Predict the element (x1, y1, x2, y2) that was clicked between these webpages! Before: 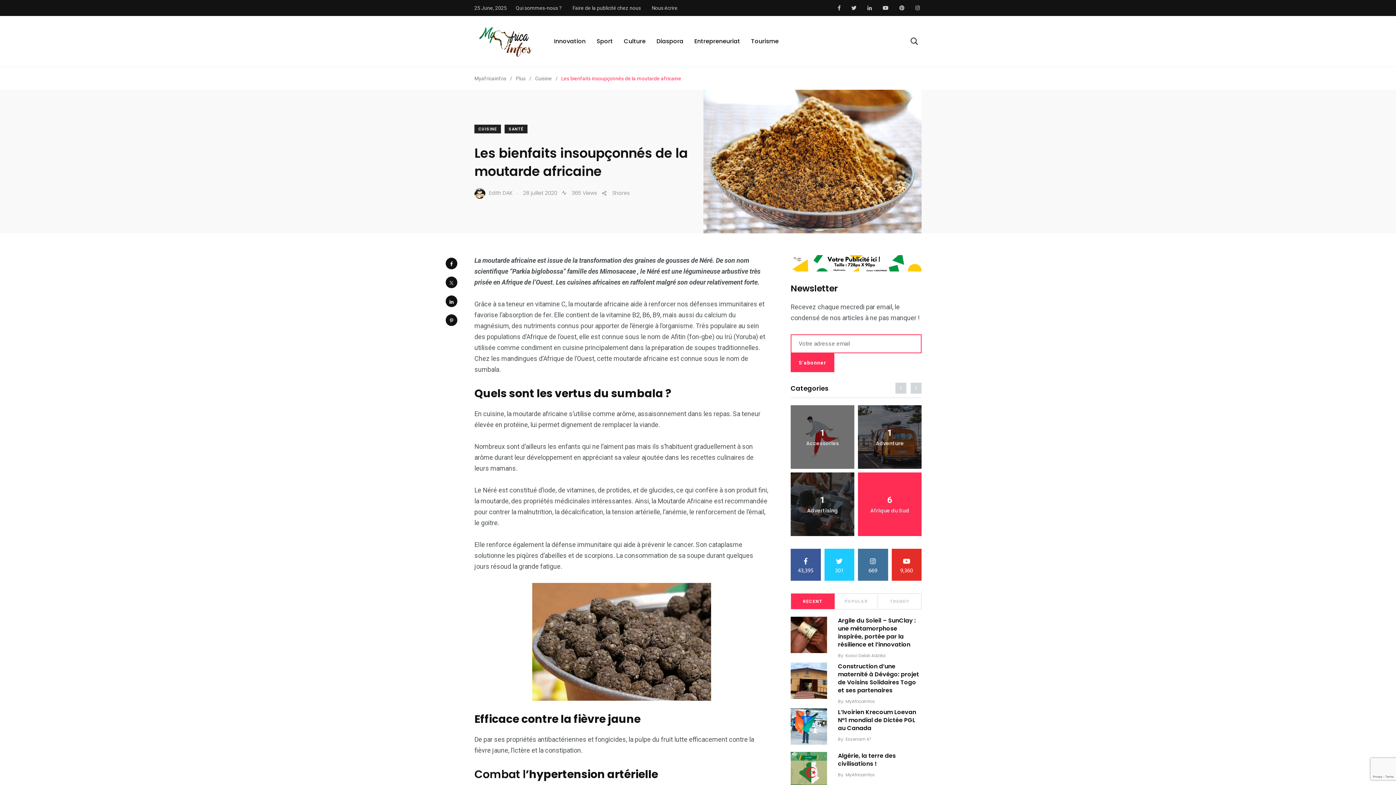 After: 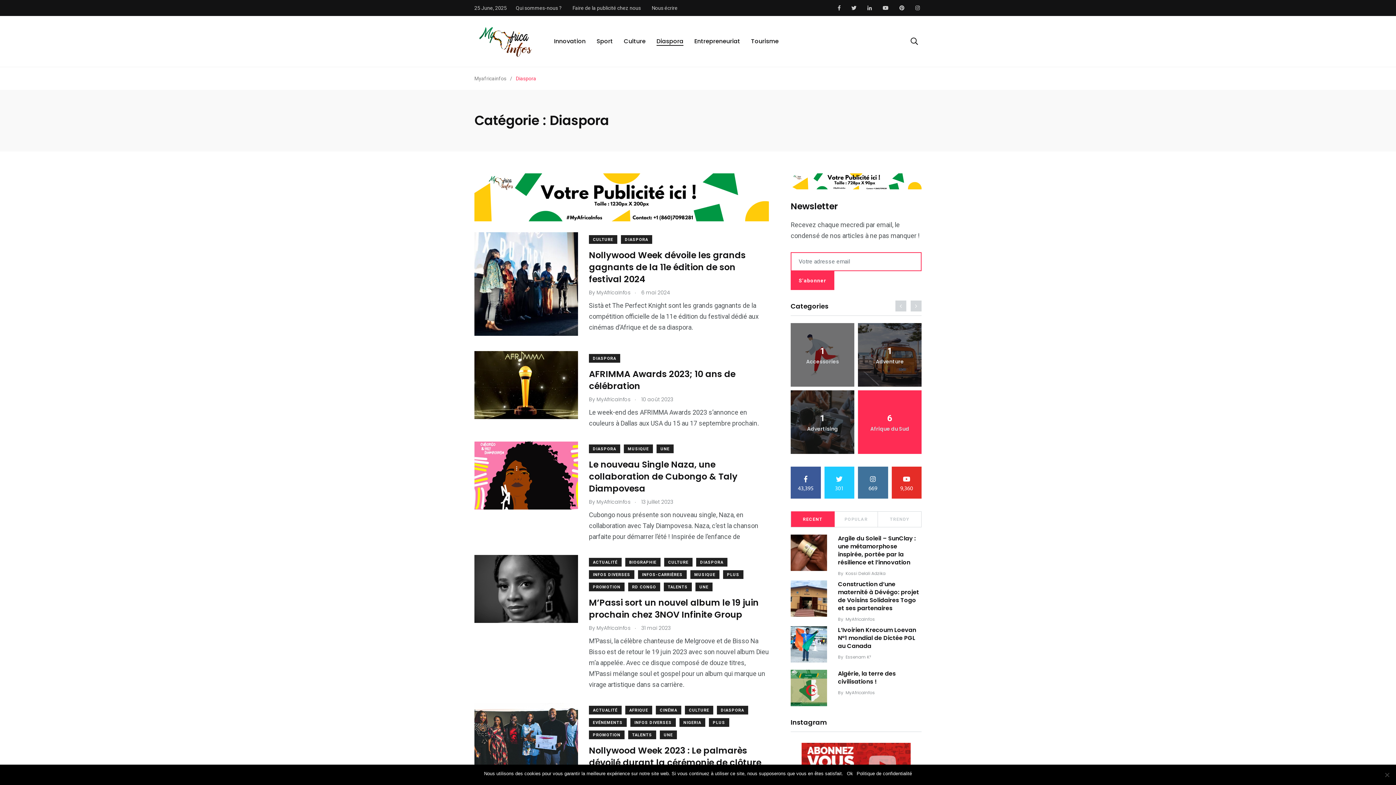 Action: label: Diaspora bbox: (656, 37, 683, 45)